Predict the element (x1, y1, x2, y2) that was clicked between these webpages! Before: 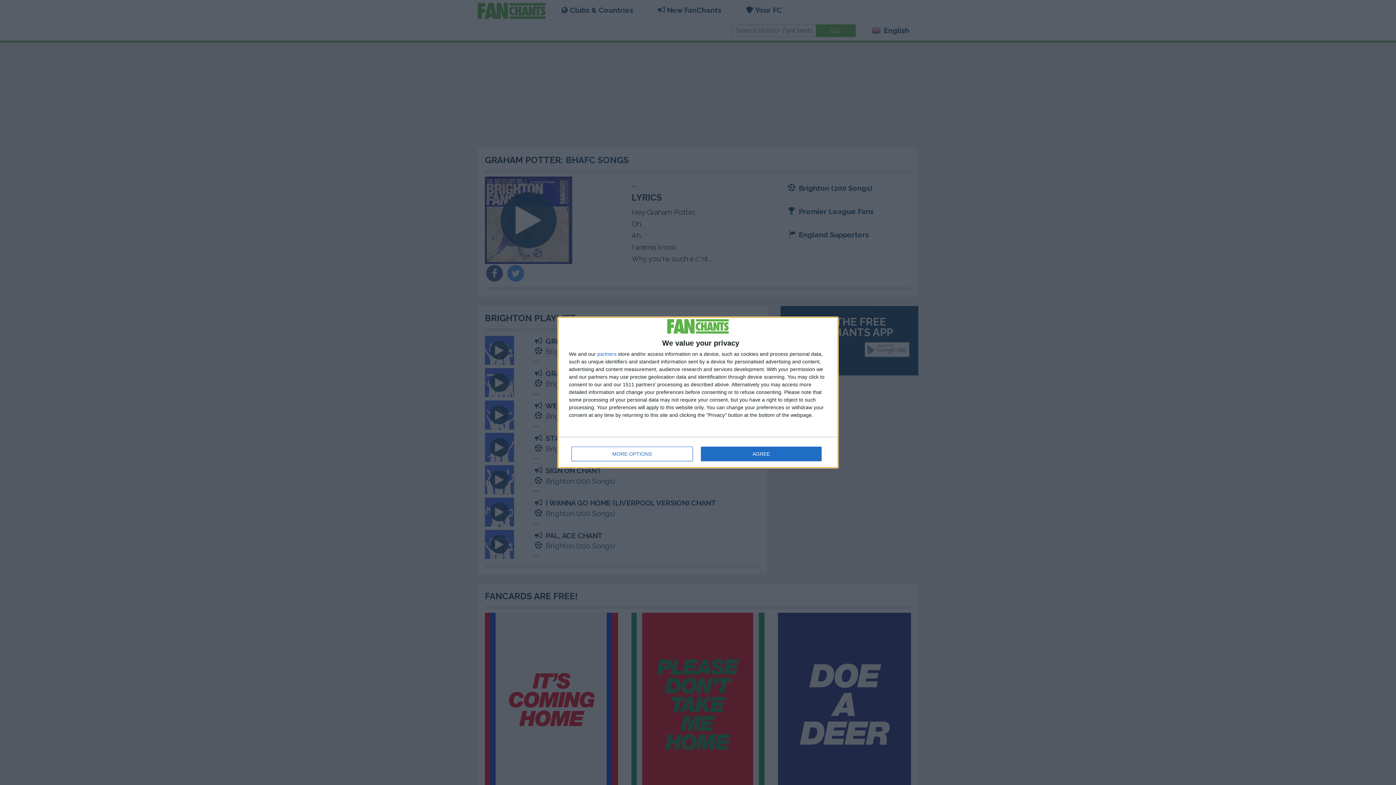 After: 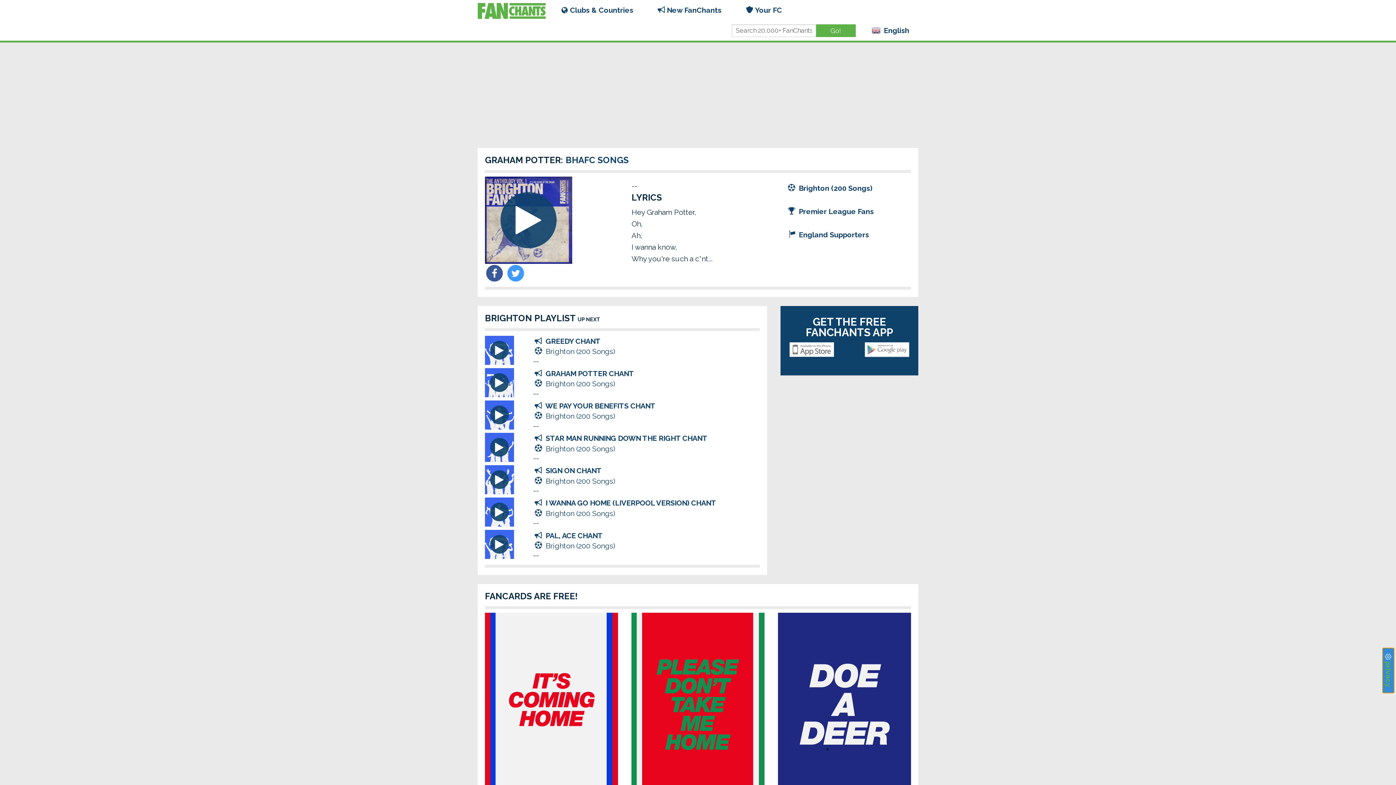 Action: bbox: (700, 446, 821, 461) label: AGREE